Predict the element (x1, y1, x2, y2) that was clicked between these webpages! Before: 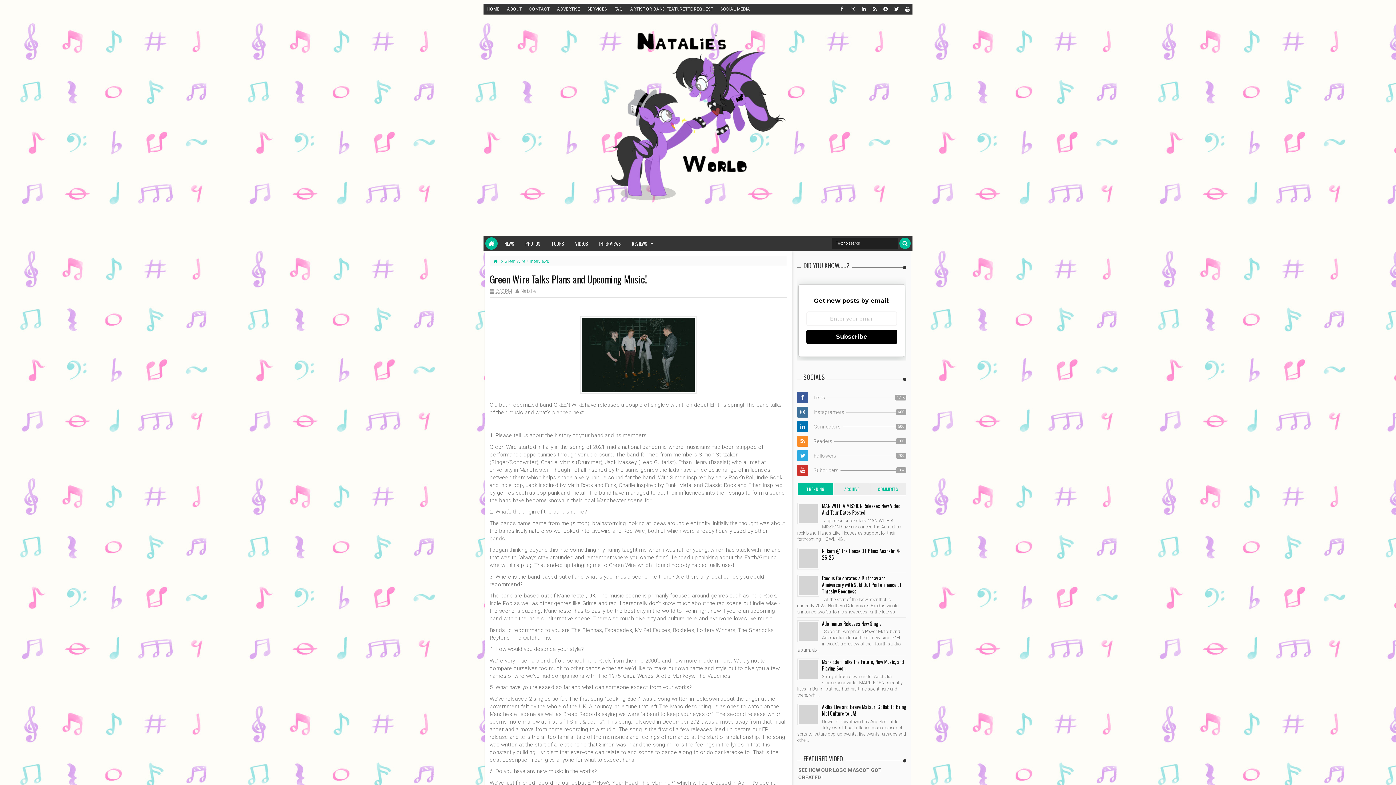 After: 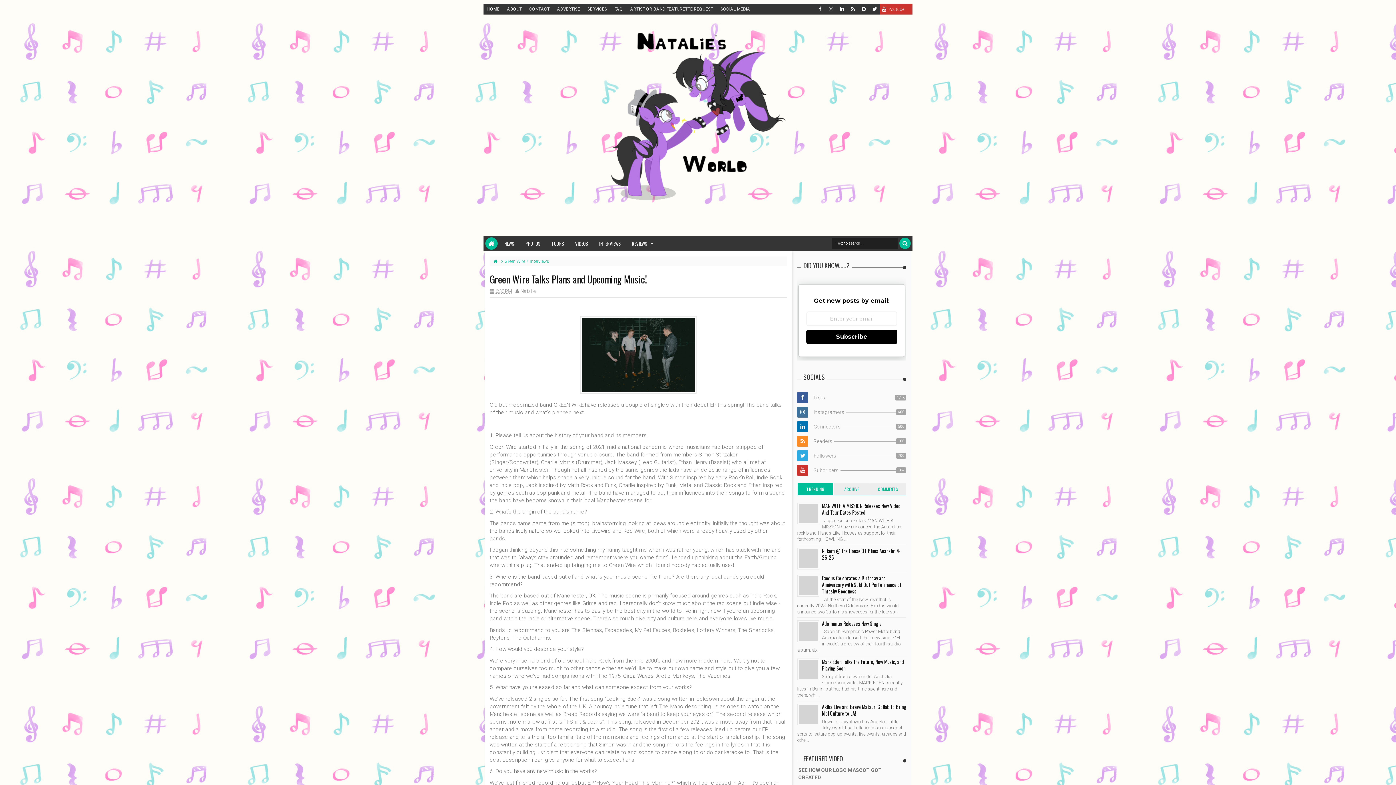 Action: bbox: (901, 3, 912, 14) label: Youtube